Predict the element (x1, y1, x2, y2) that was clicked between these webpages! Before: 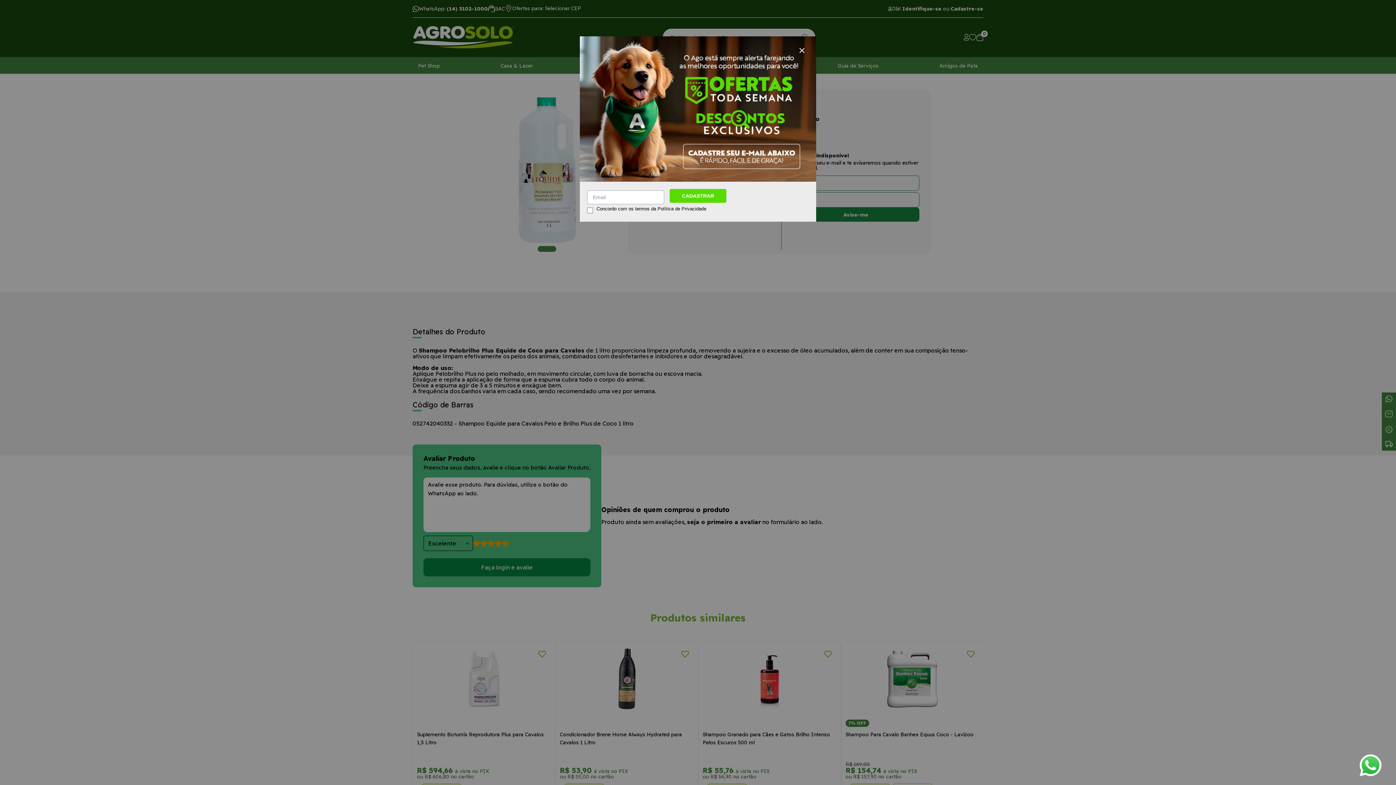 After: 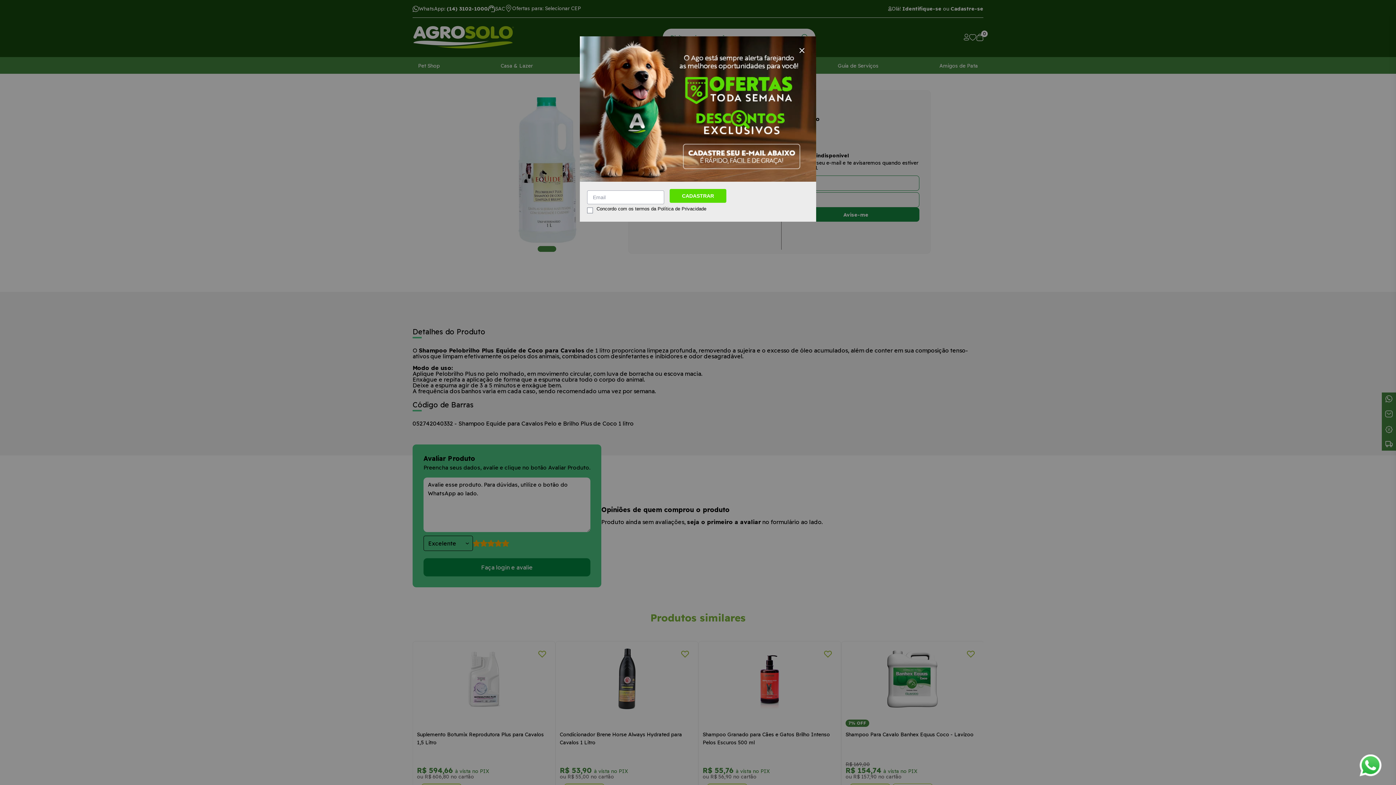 Action: label:  Política de Privacidade bbox: (656, 206, 706, 211)